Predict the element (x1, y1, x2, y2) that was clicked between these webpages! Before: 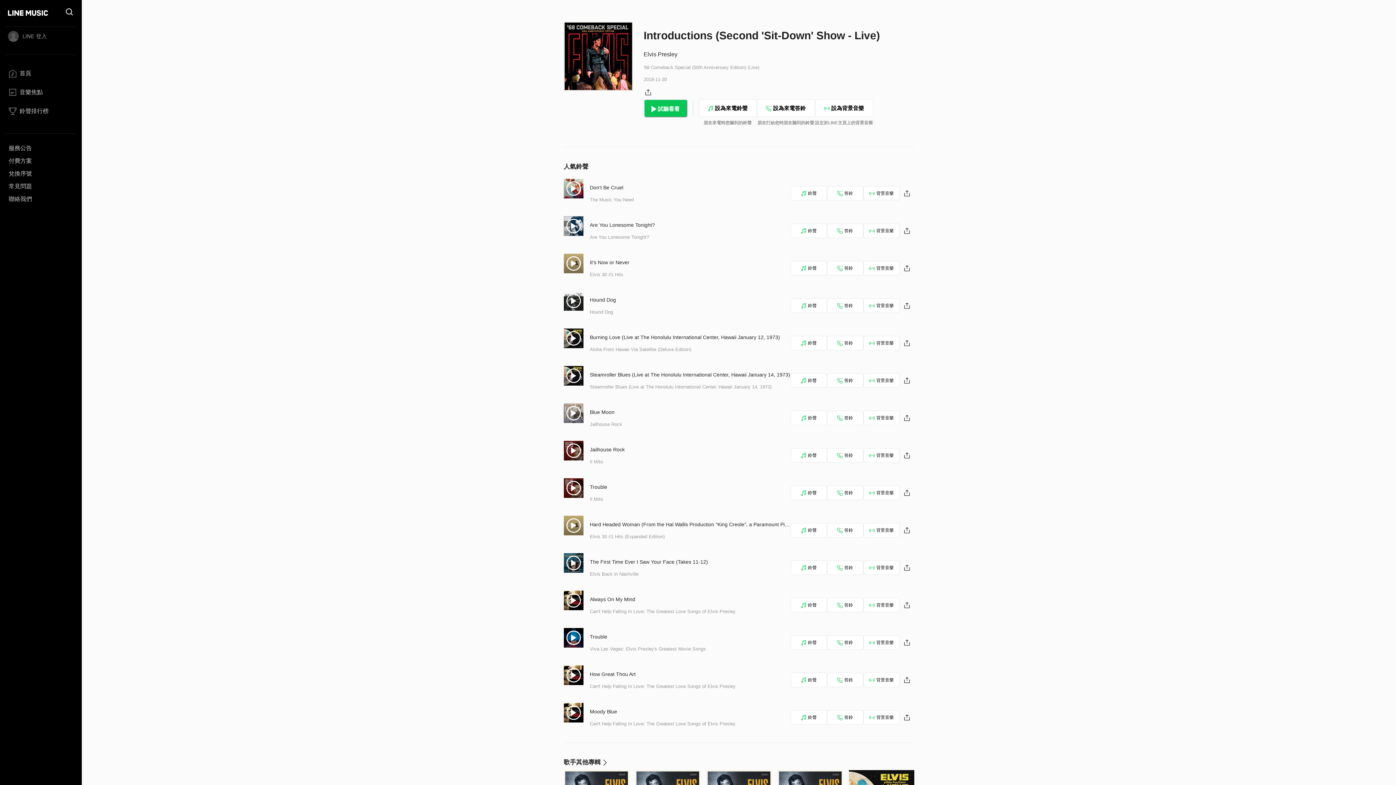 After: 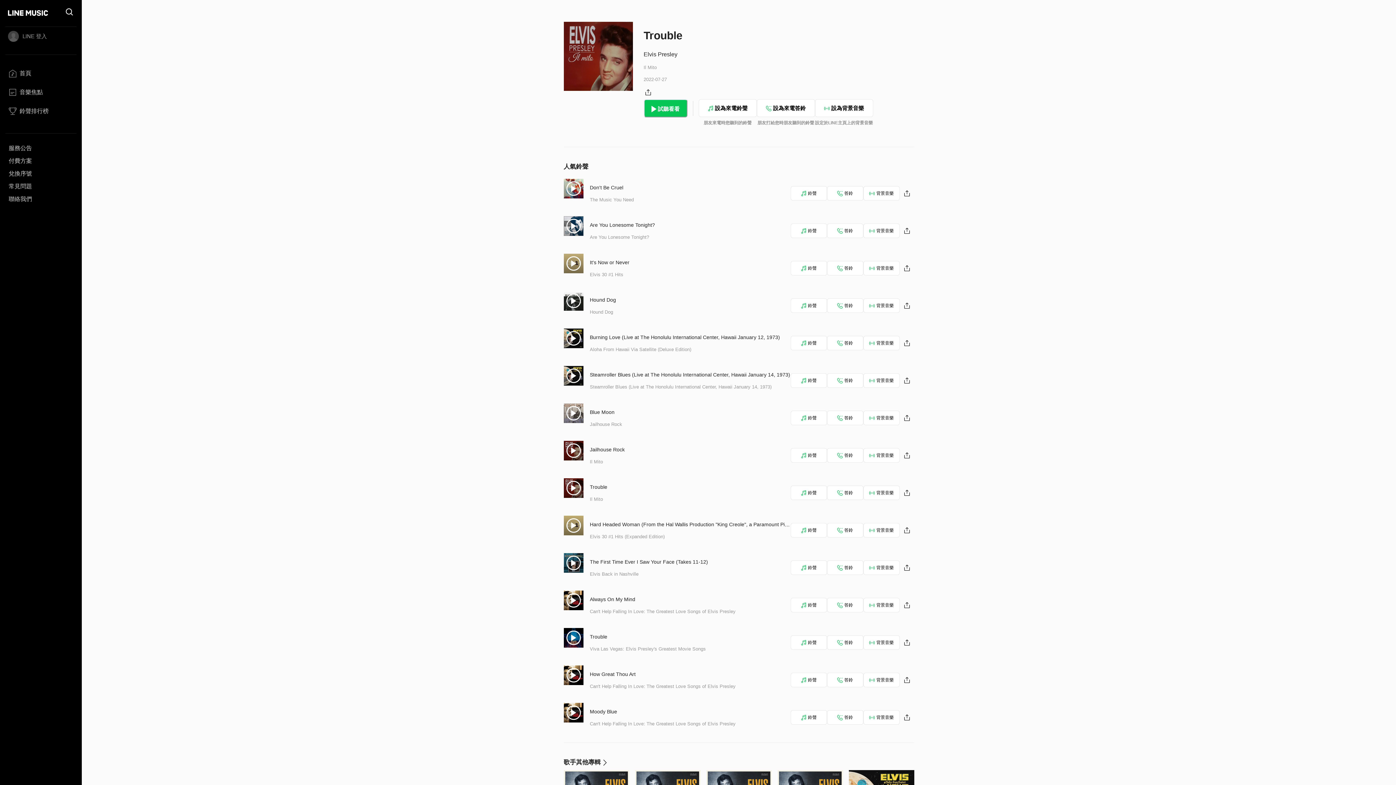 Action: label: Trouble bbox: (590, 484, 607, 490)